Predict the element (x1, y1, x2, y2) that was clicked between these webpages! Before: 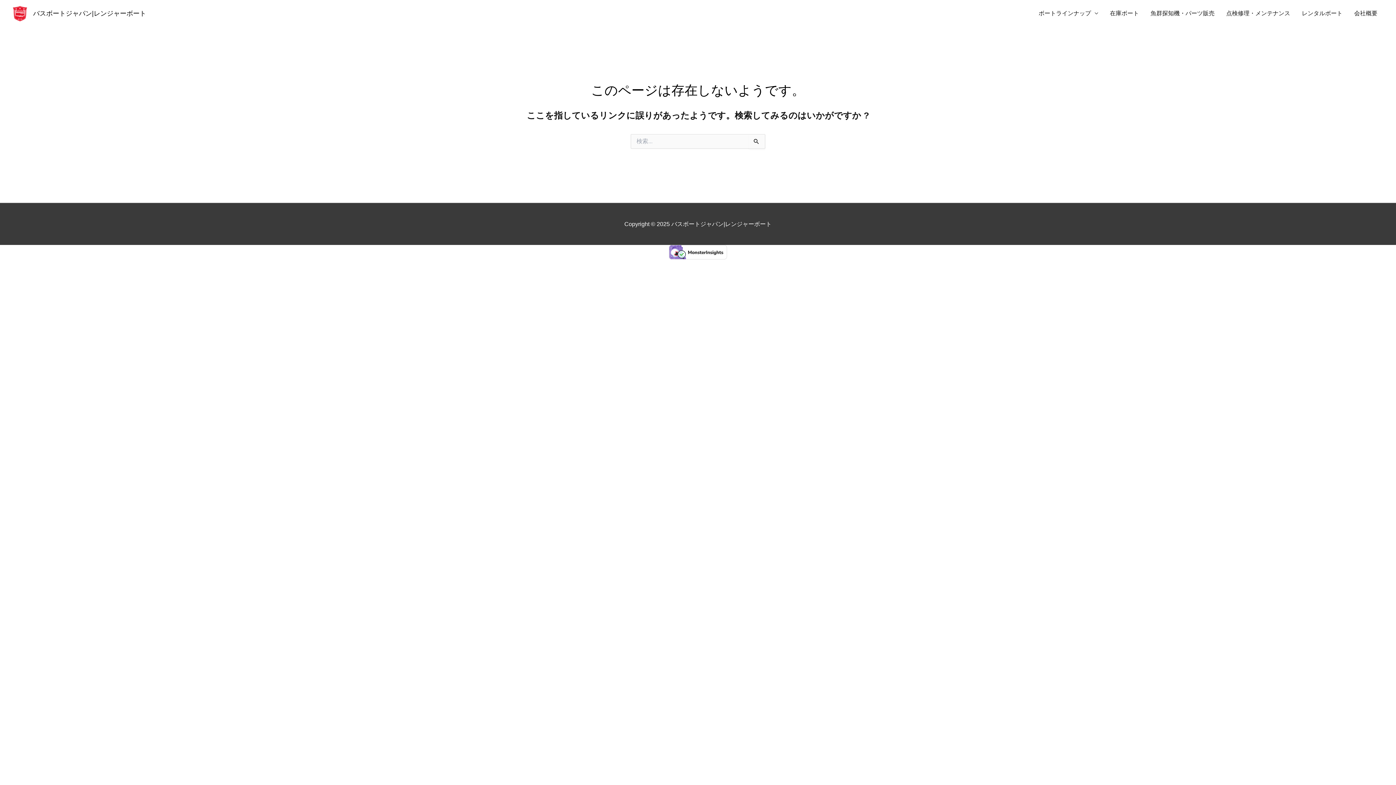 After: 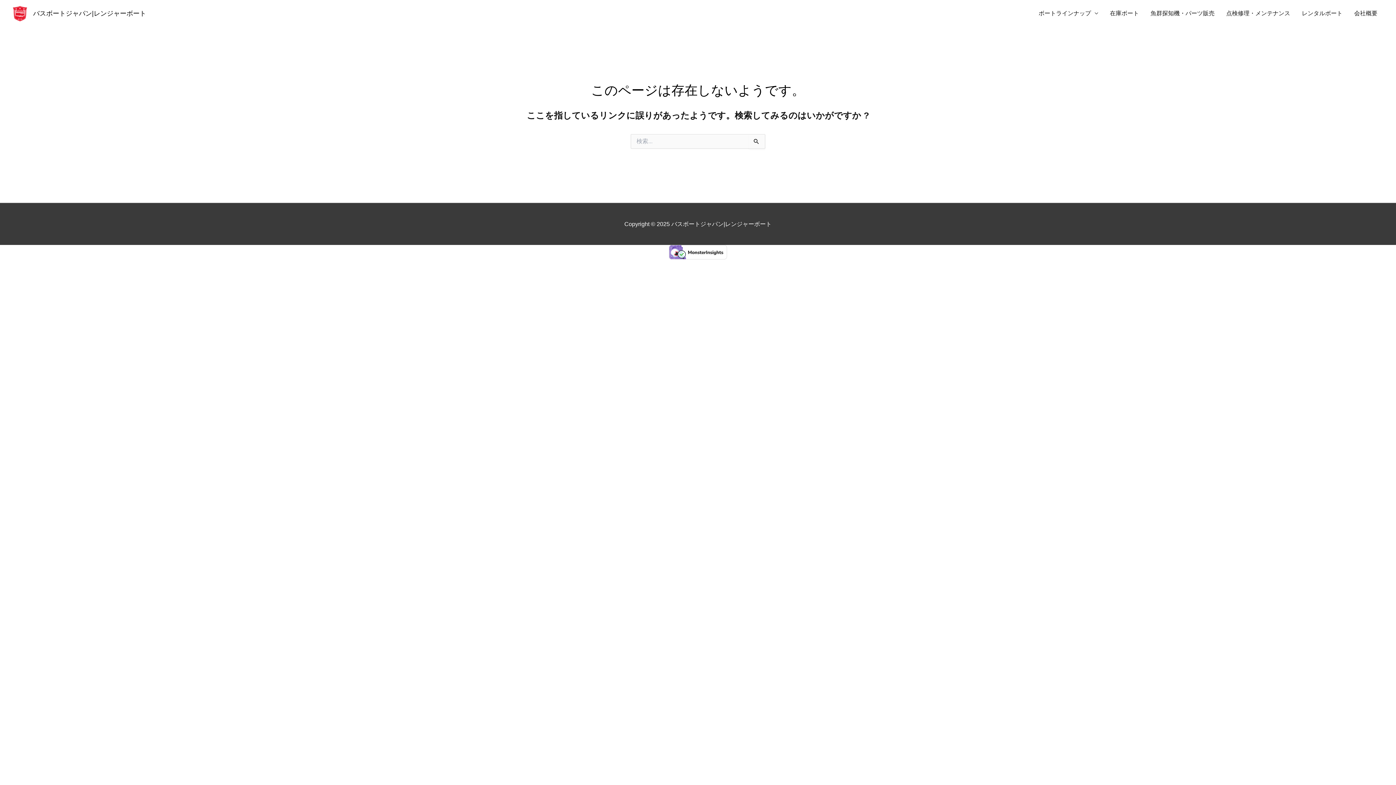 Action: bbox: (669, 248, 727, 254)